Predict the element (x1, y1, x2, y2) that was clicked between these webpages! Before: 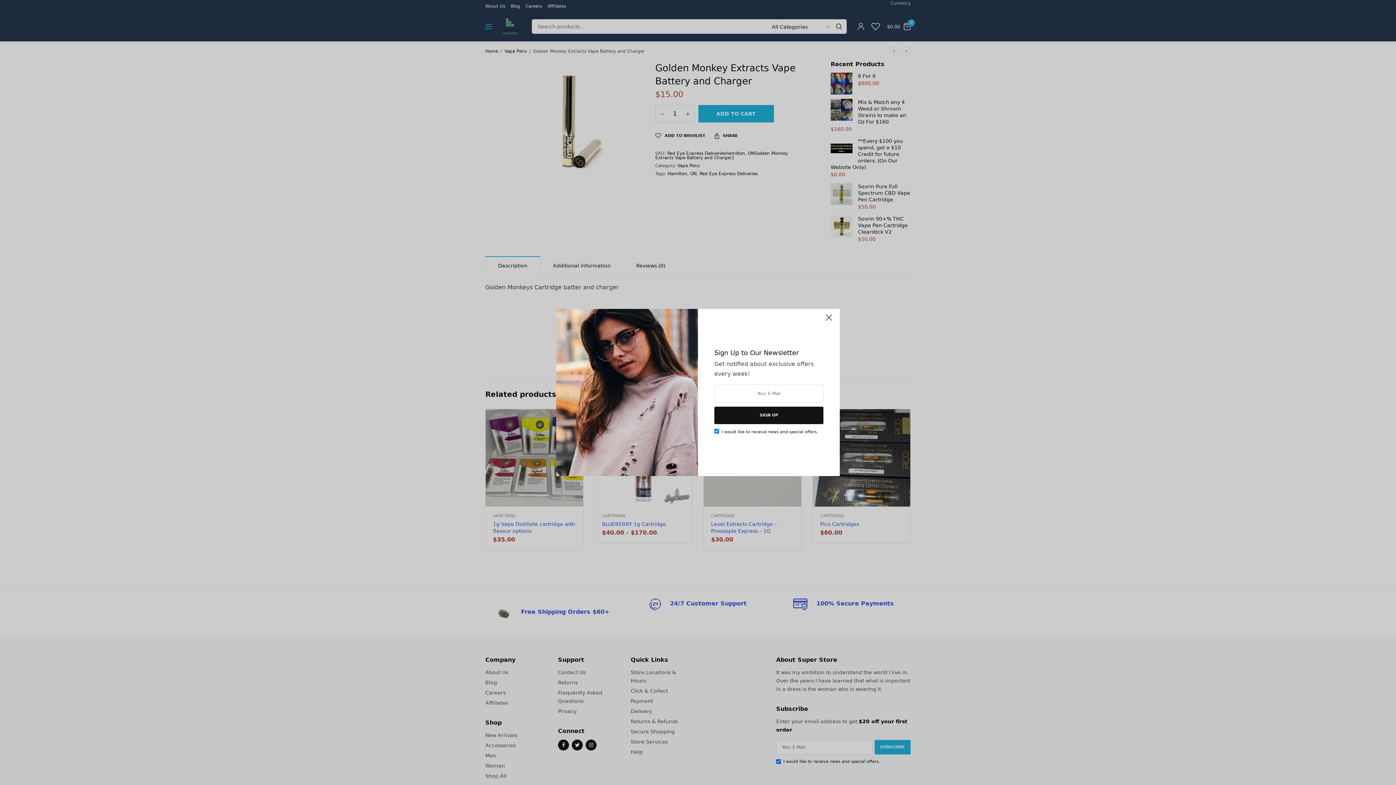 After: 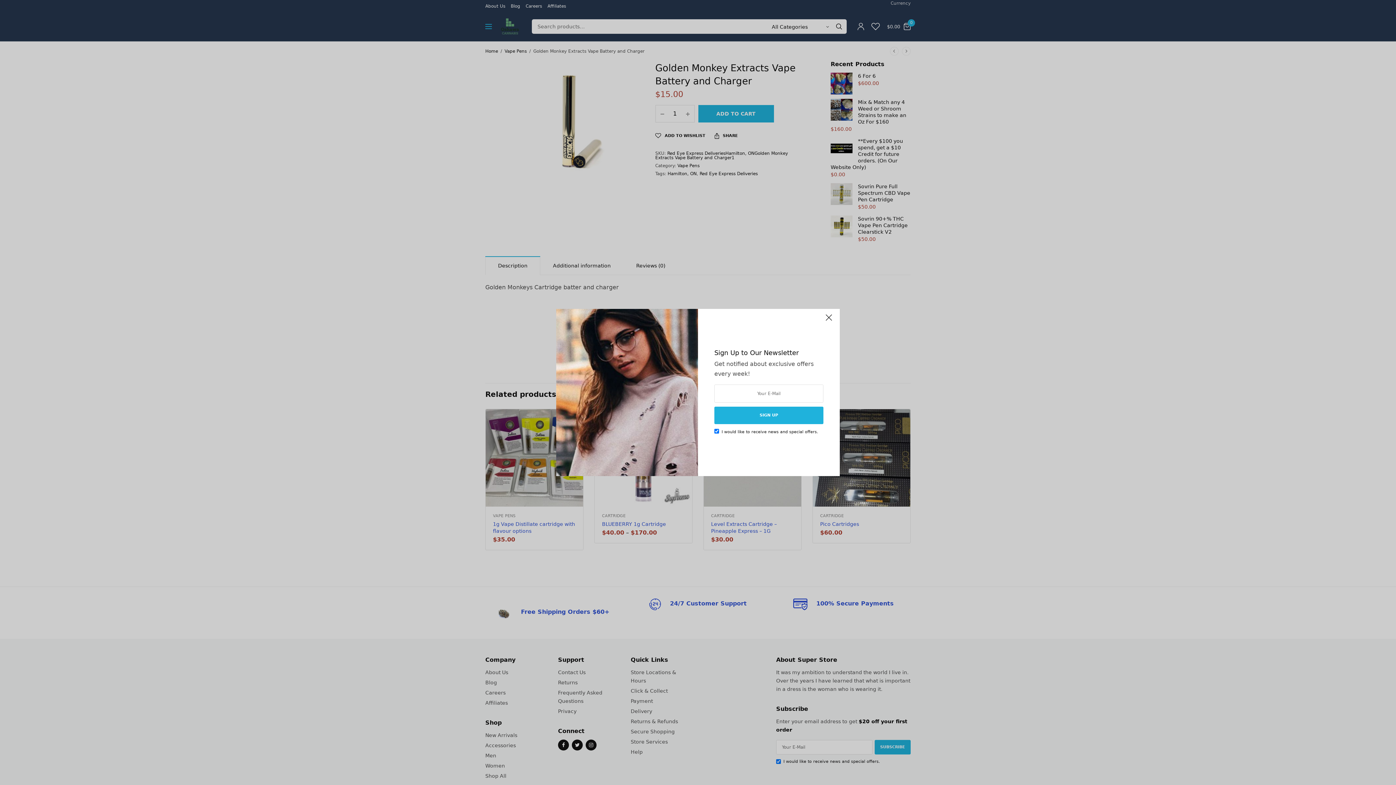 Action: bbox: (714, 406, 823, 424) label: SIGN UP